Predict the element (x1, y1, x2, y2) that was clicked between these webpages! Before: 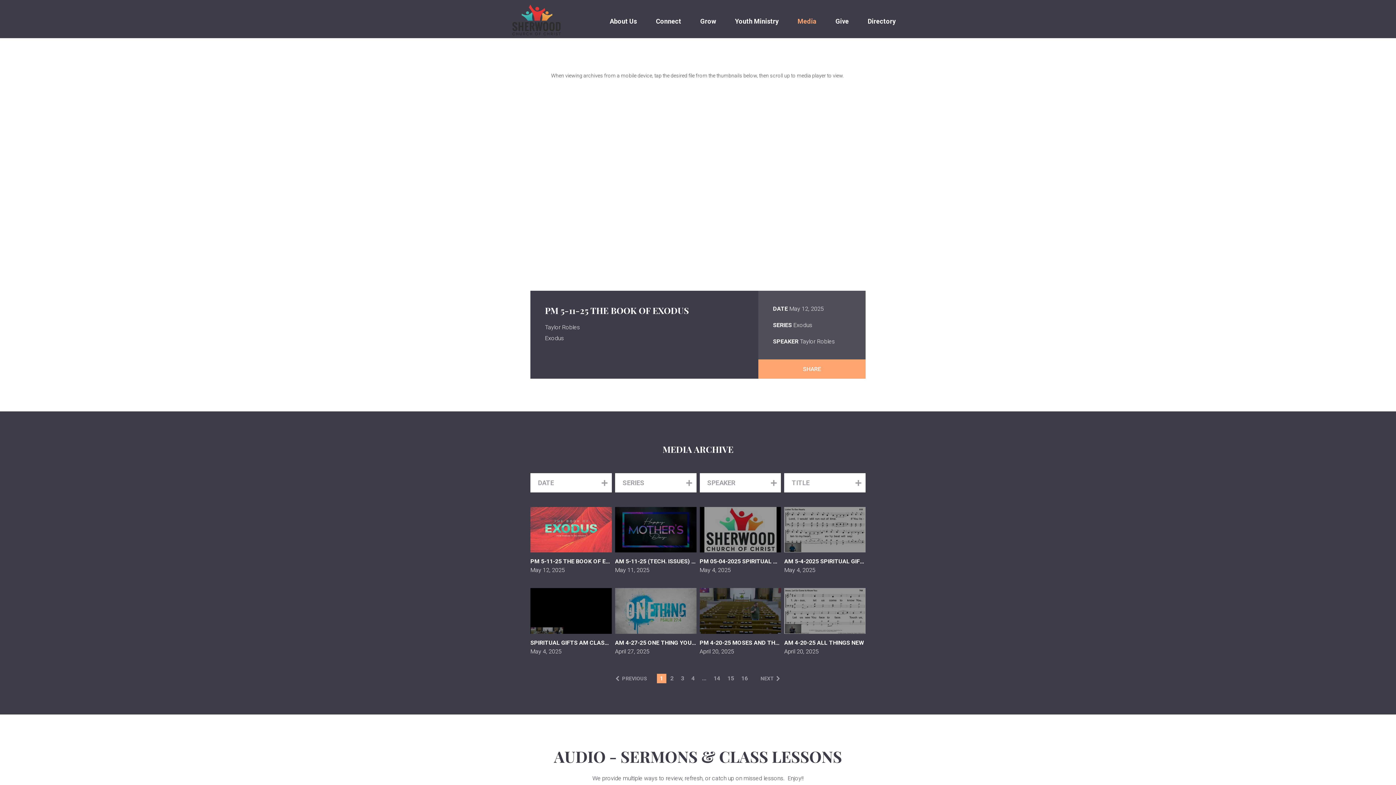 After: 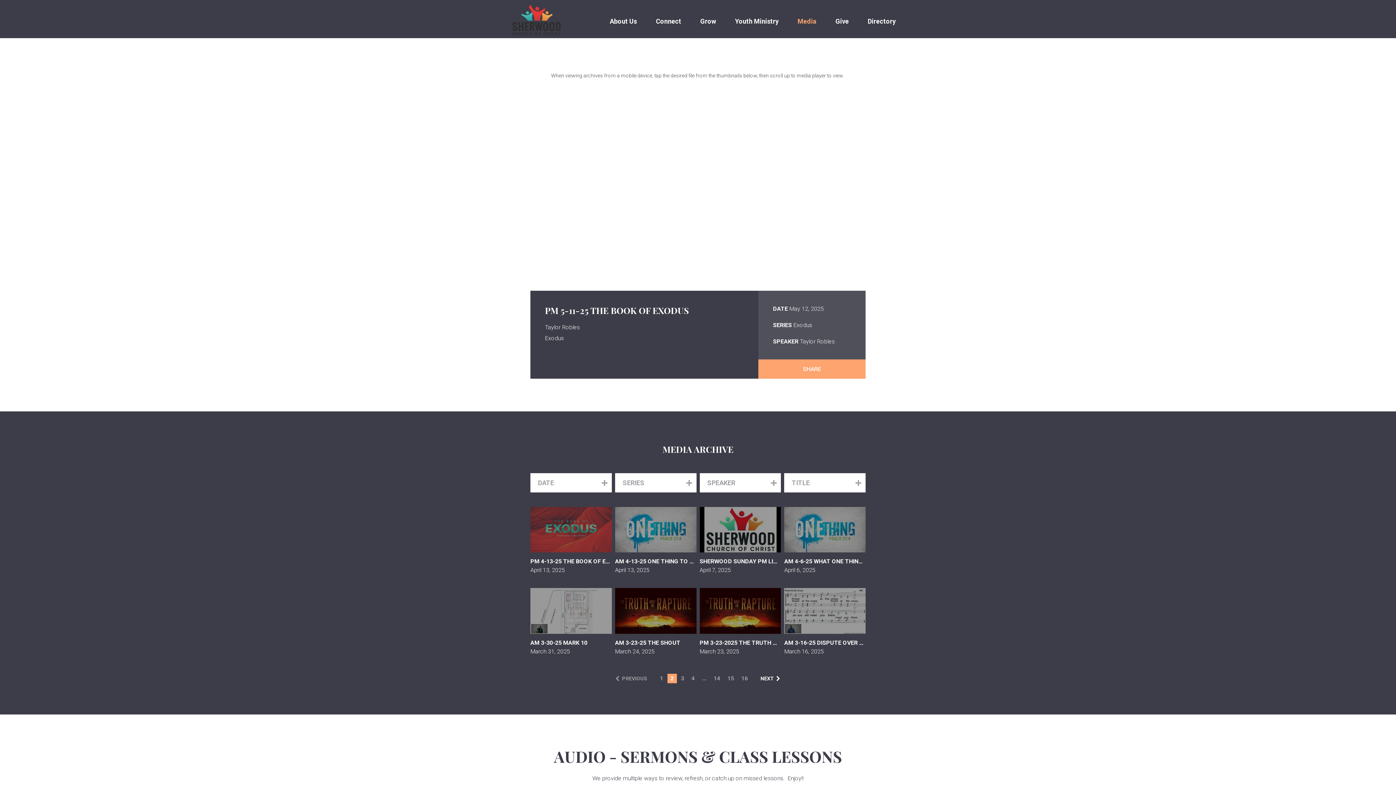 Action: label: NEXT bbox: (757, 672, 784, 685)